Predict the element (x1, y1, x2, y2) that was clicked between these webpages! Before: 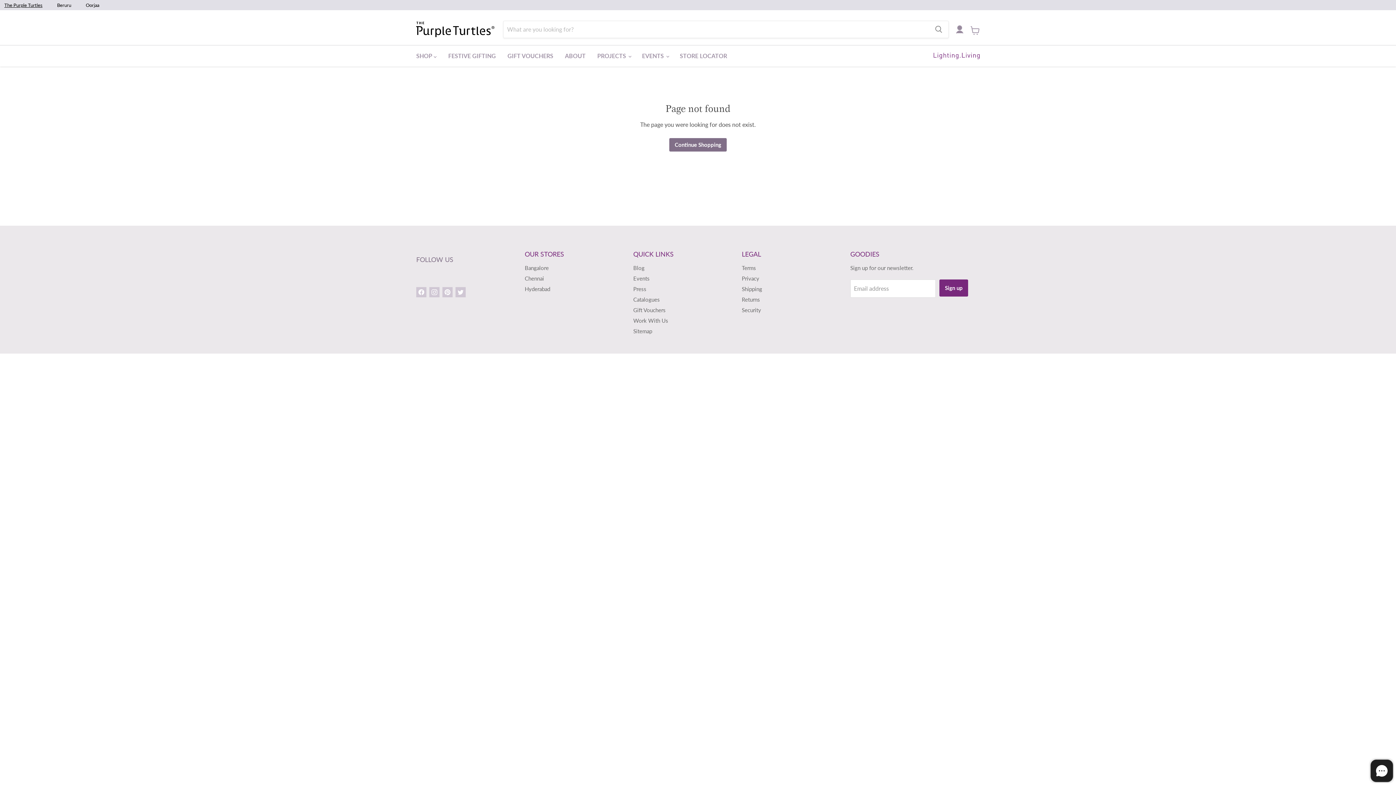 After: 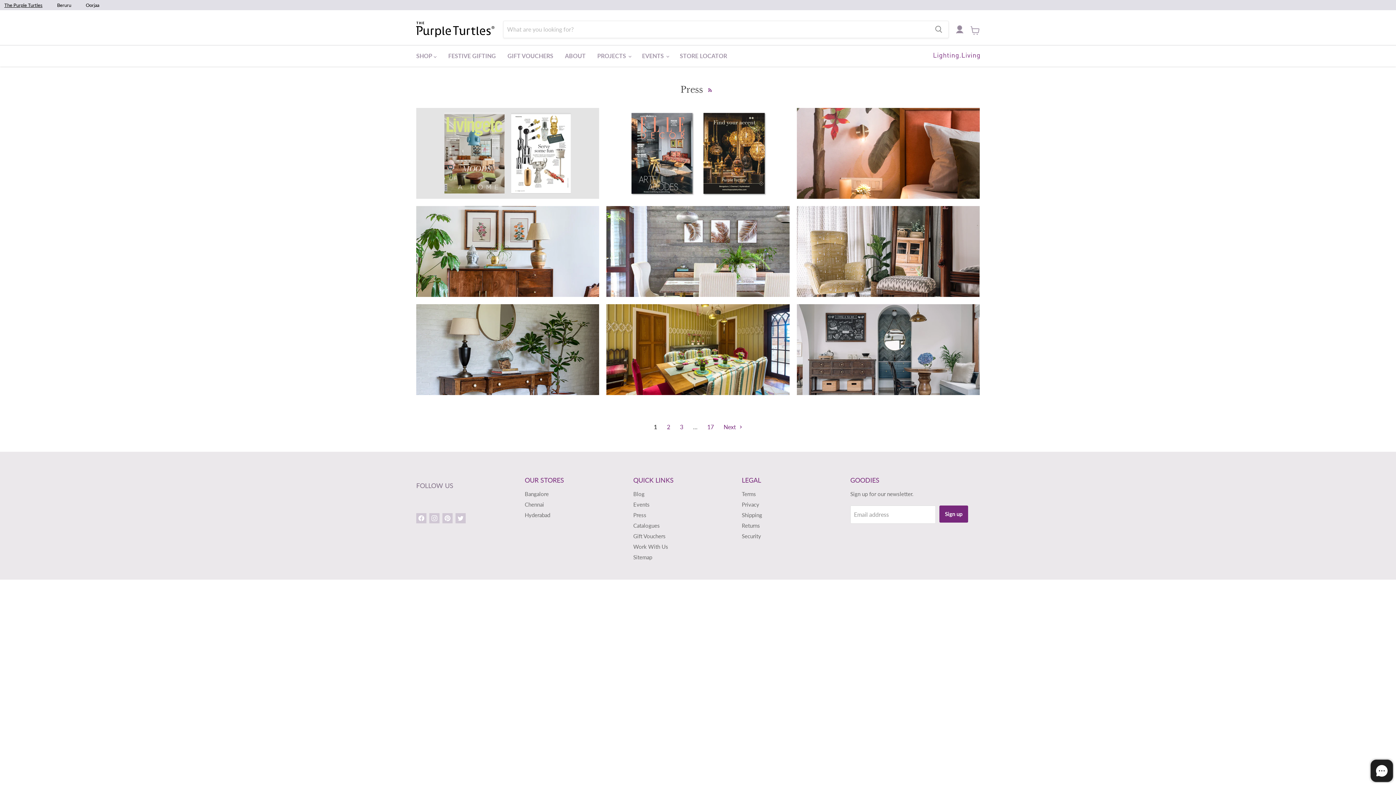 Action: label: Press bbox: (633, 285, 646, 292)